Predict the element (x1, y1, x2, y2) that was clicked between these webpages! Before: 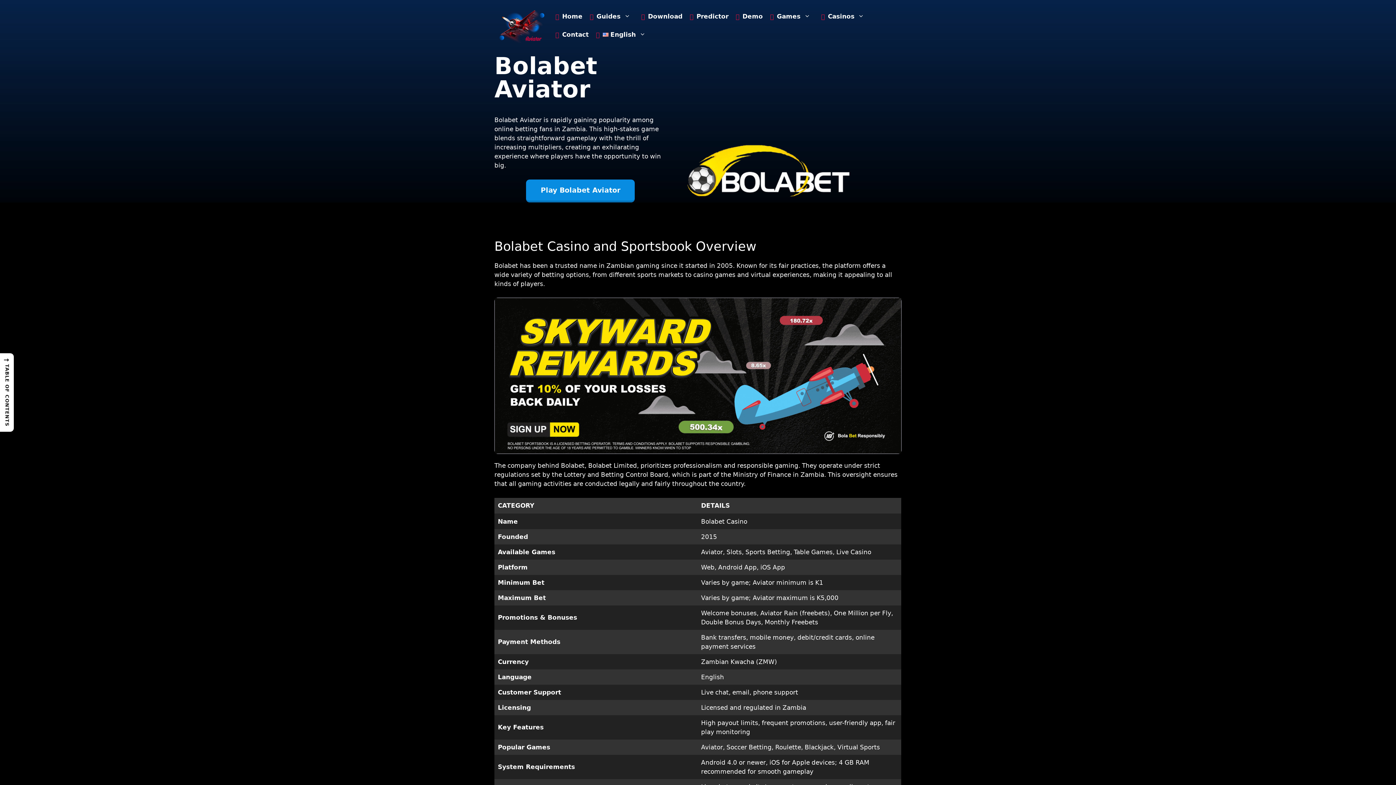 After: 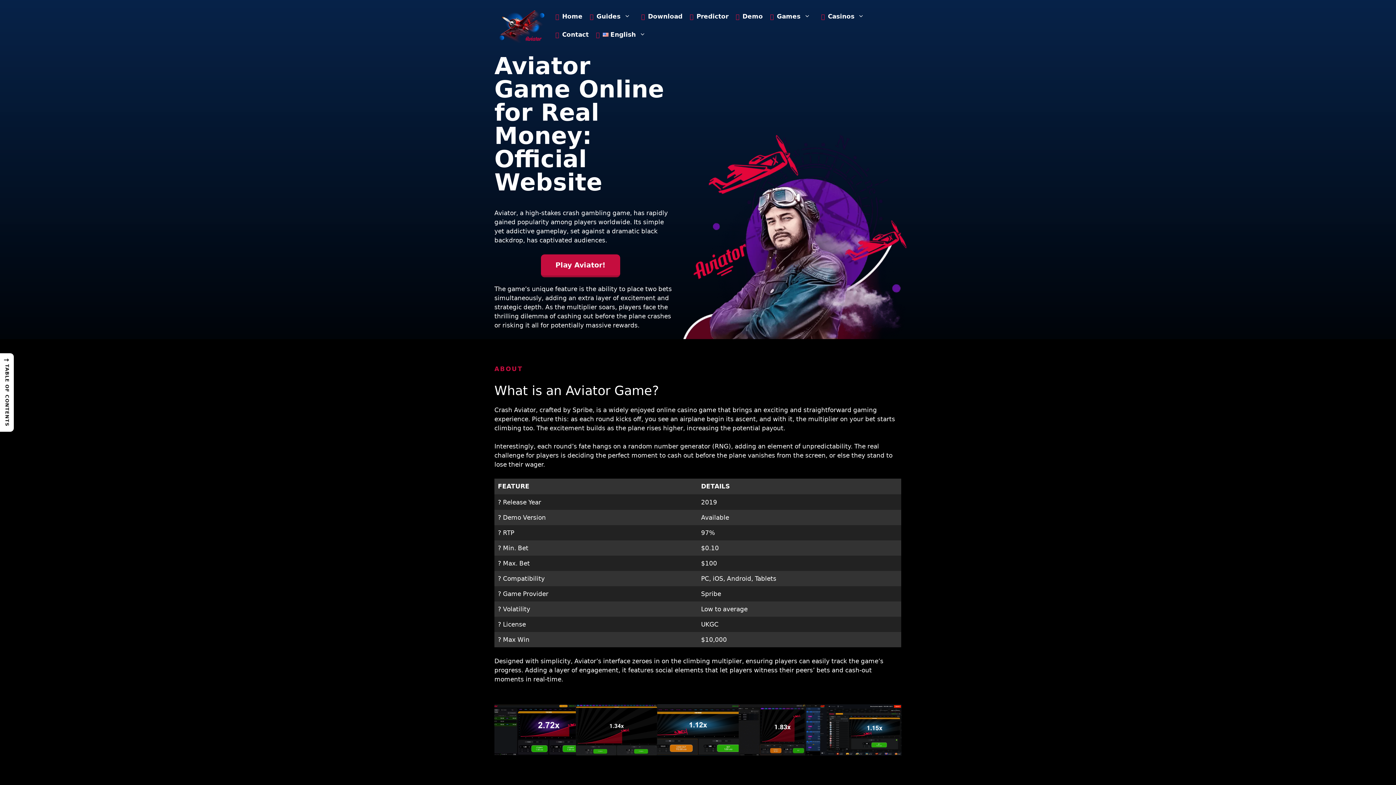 Action: bbox: (494, 21, 551, 28)